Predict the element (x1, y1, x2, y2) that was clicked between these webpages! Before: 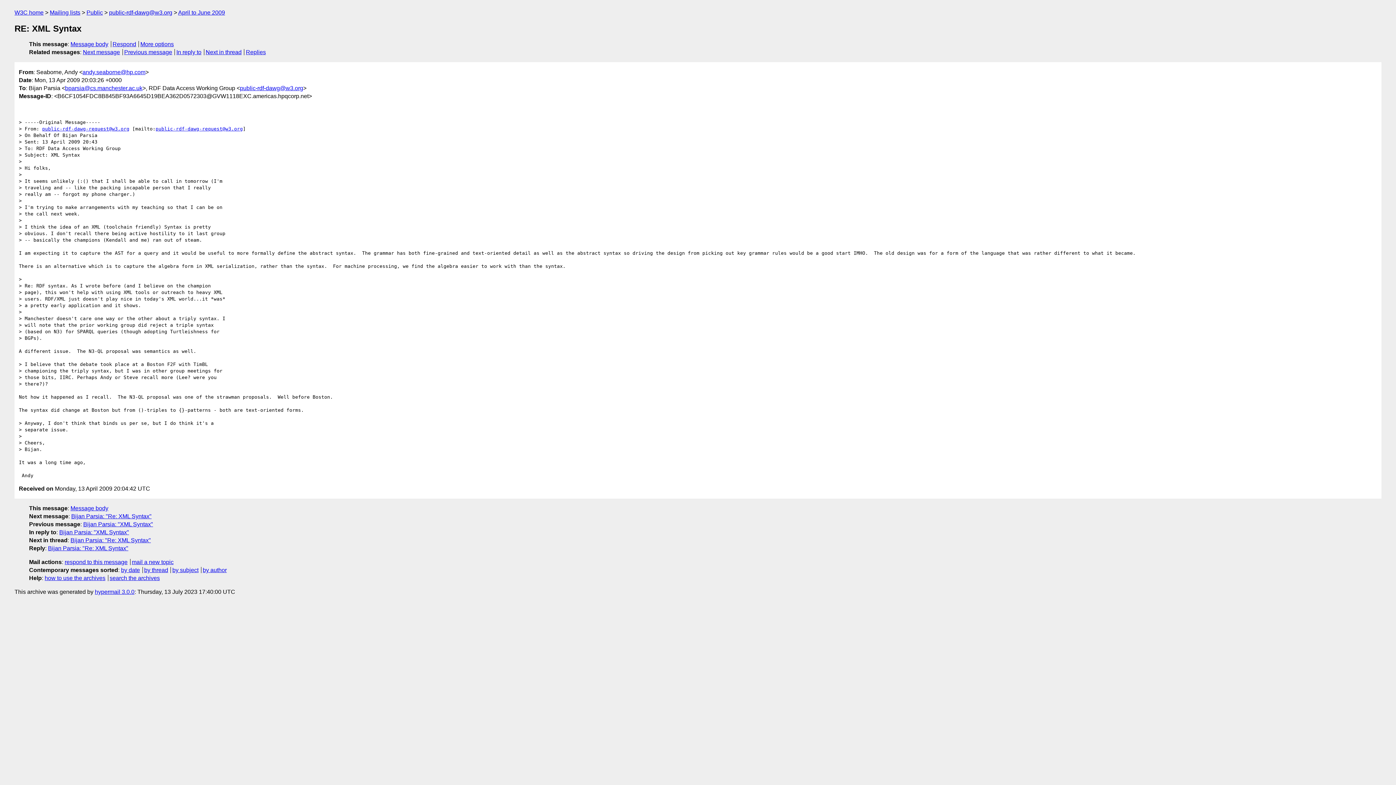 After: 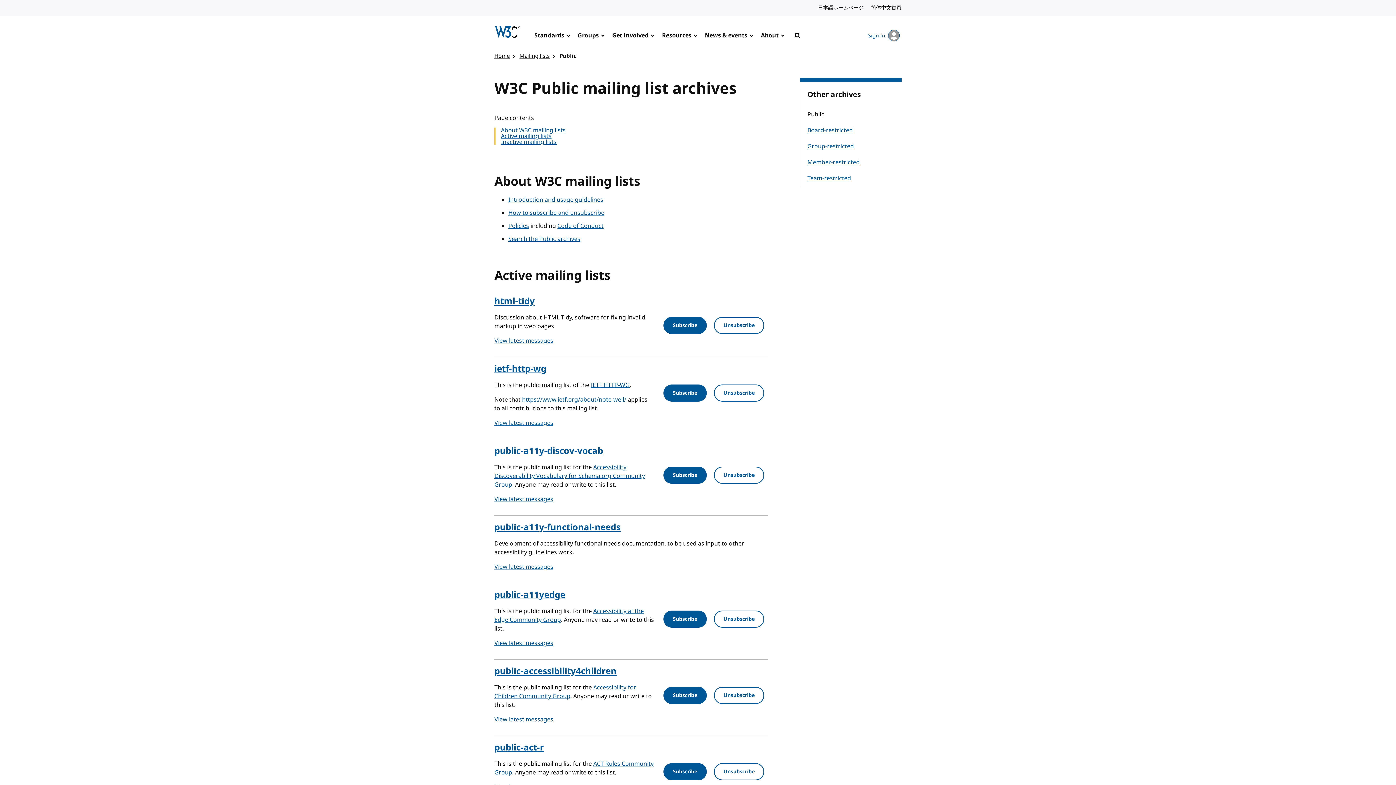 Action: bbox: (86, 9, 102, 15) label: Public